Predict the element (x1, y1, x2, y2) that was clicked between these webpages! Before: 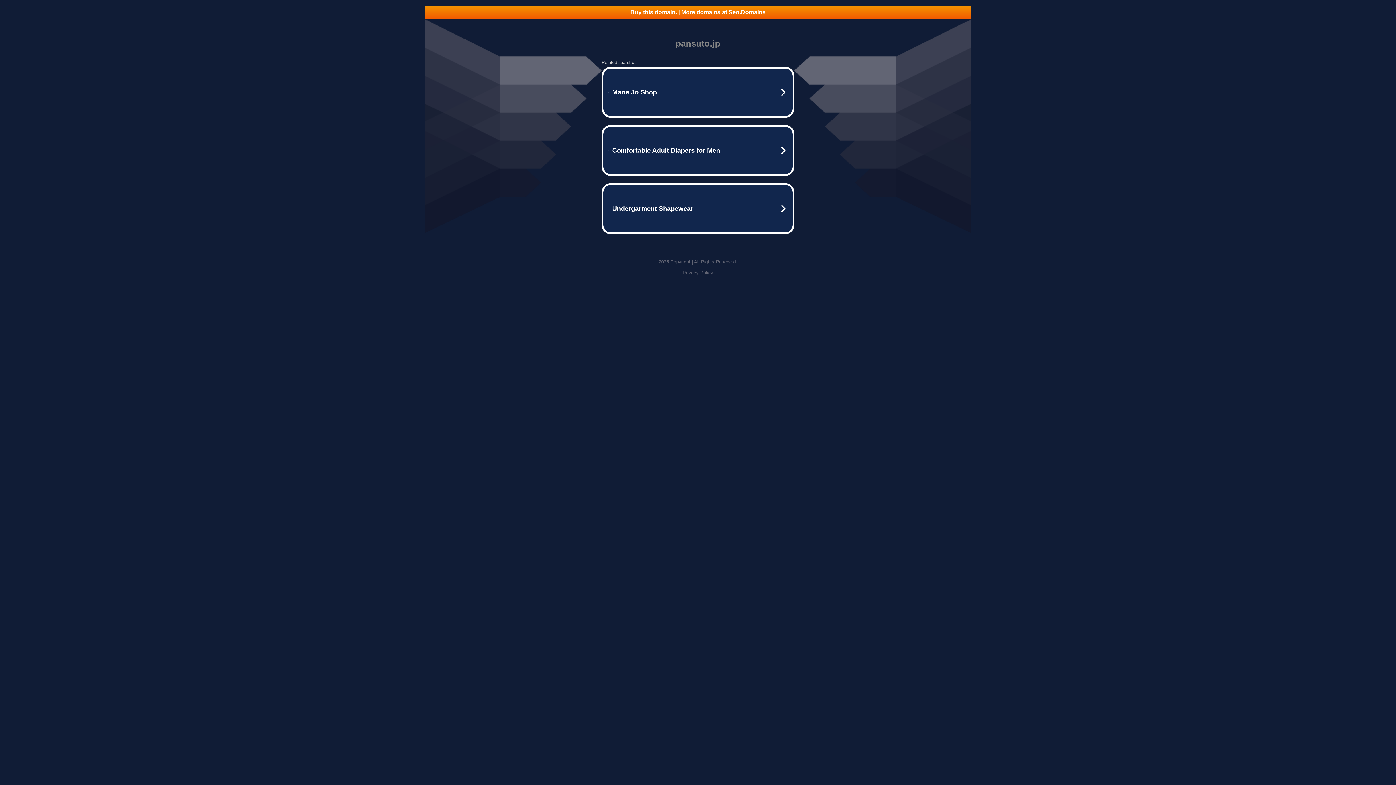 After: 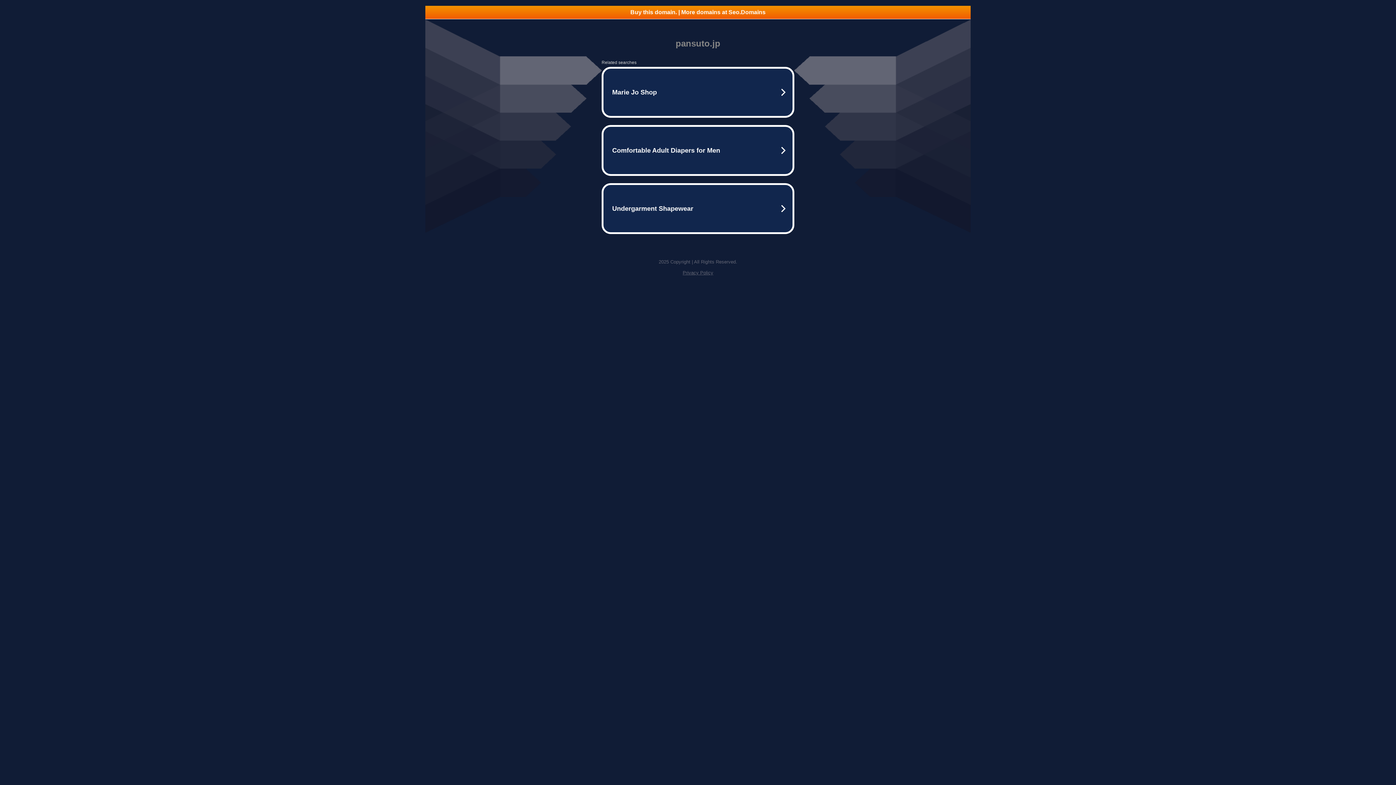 Action: label: Privacy Policy bbox: (682, 270, 713, 275)